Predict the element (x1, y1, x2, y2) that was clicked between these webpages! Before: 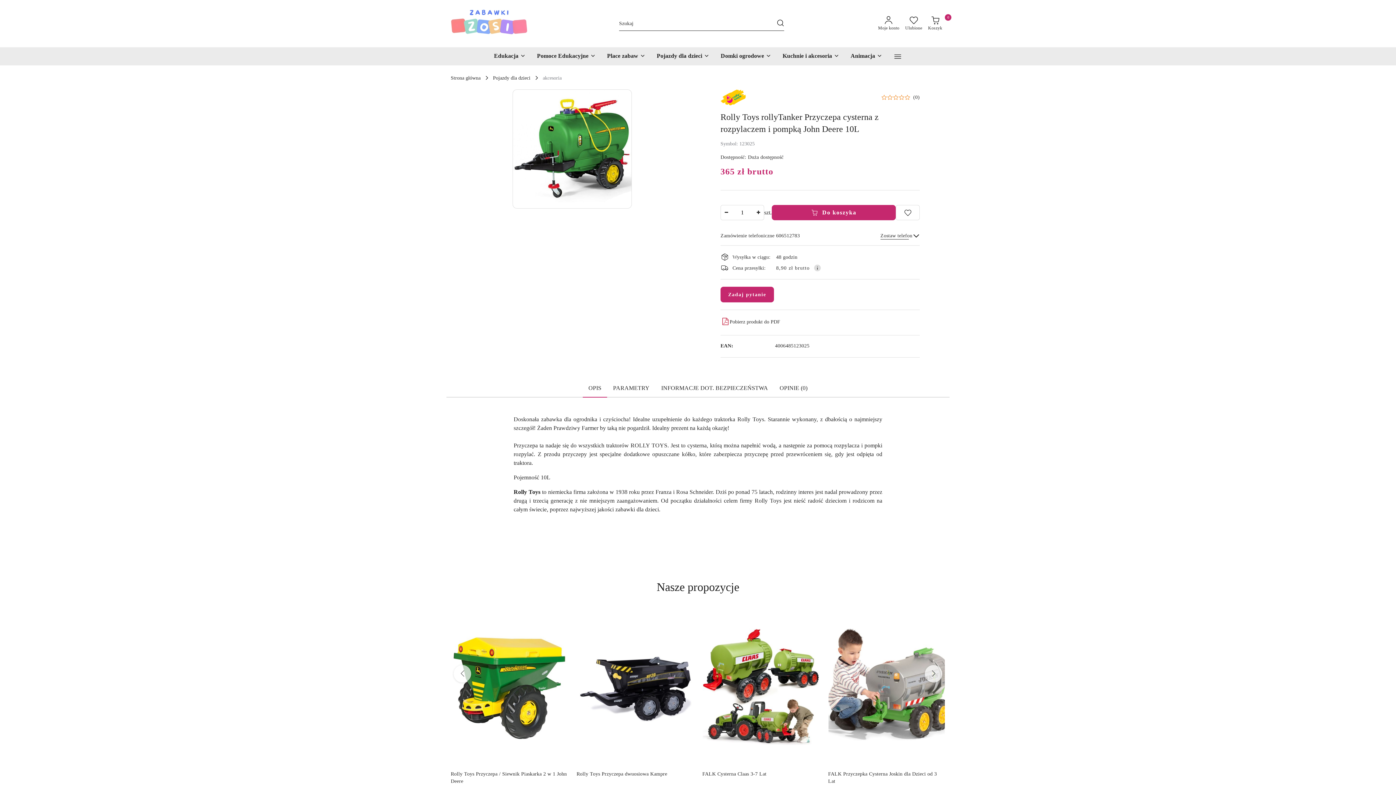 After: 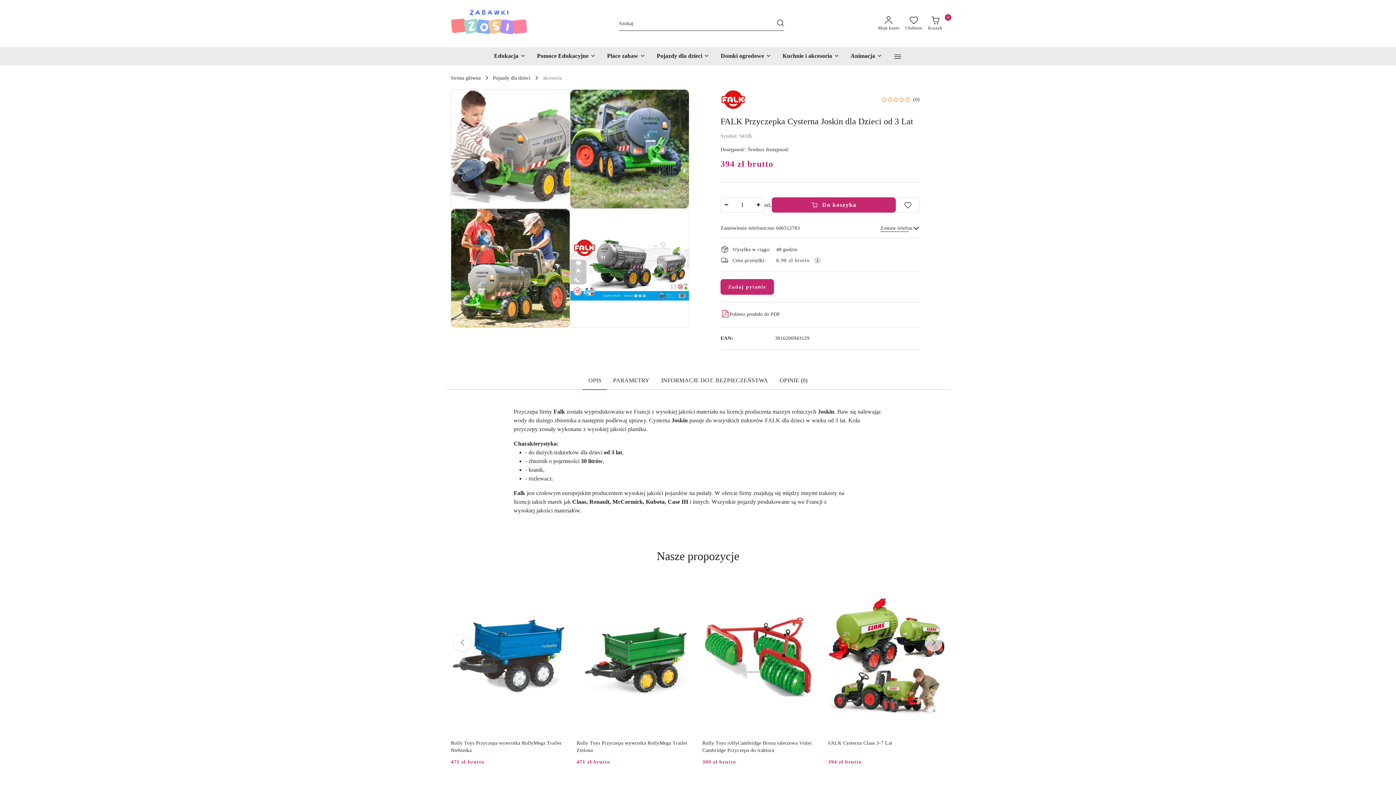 Action: bbox: (450, 609, 568, 765) label:  